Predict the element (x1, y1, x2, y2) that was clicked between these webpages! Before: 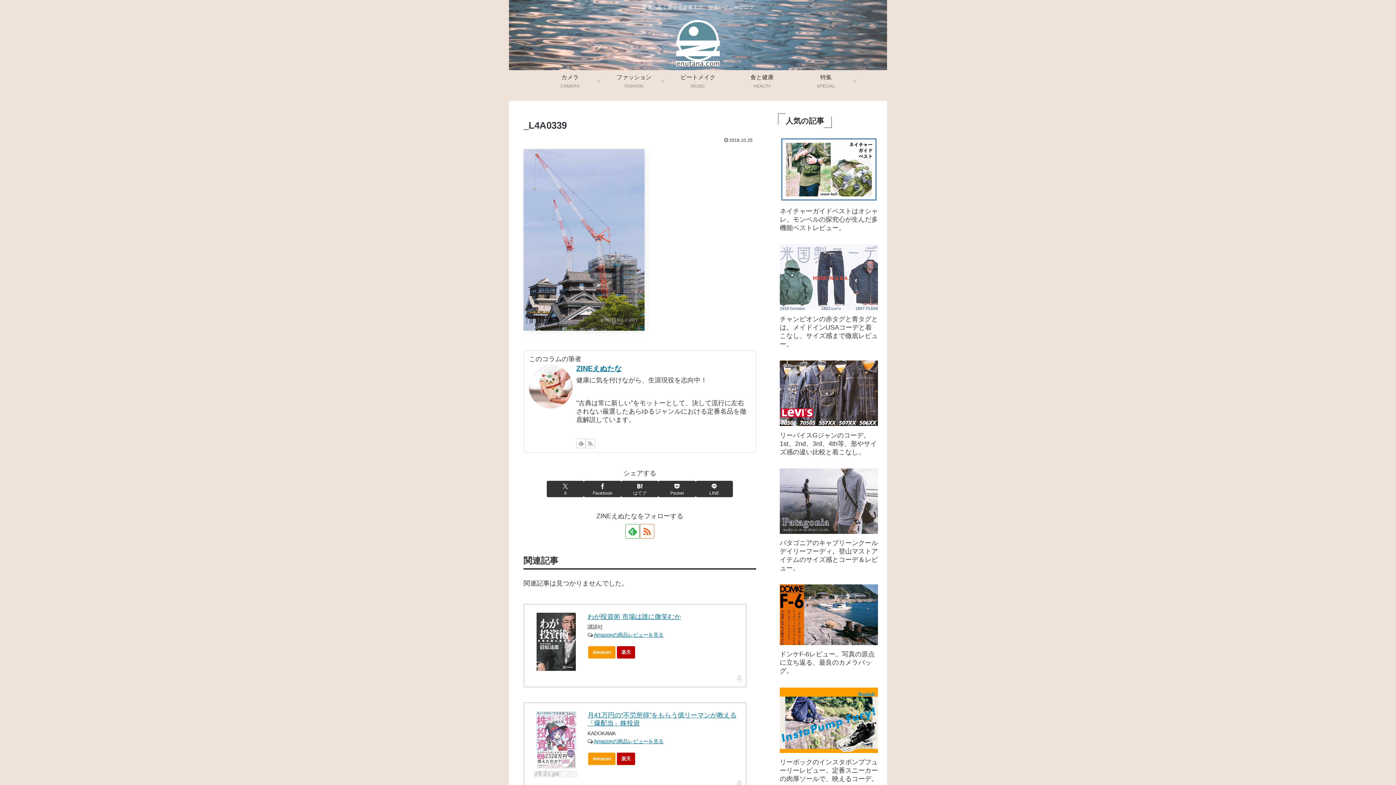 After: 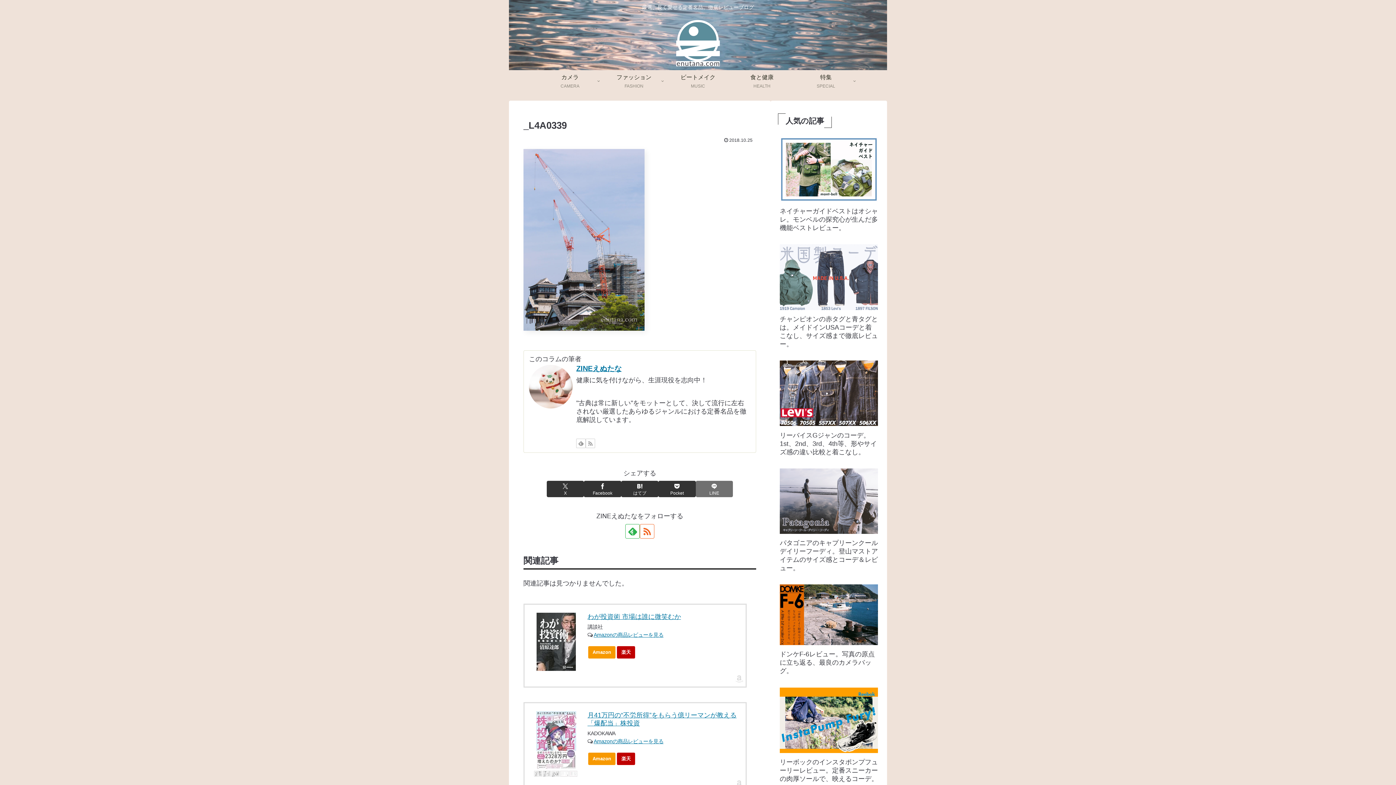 Action: bbox: (695, 481, 733, 497) label: LINEでシェア